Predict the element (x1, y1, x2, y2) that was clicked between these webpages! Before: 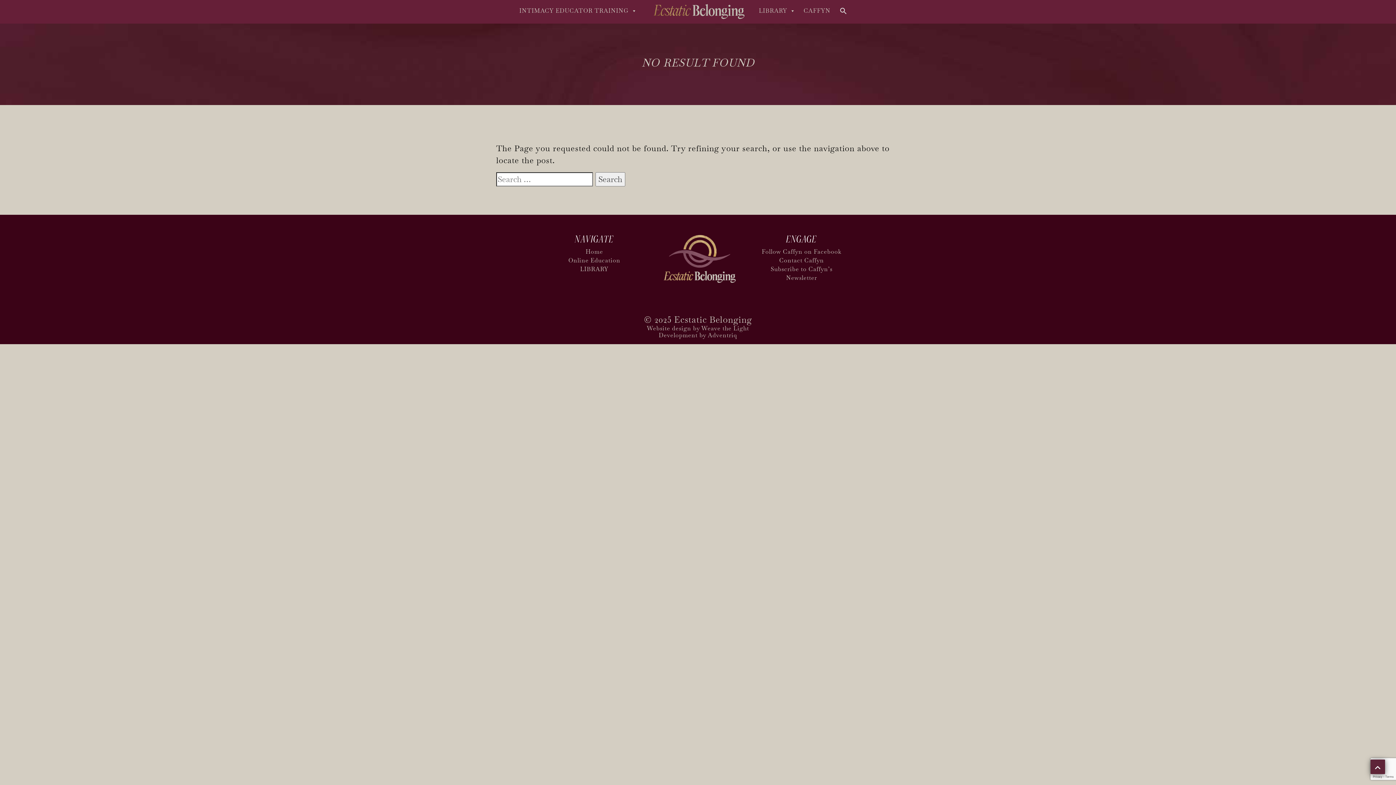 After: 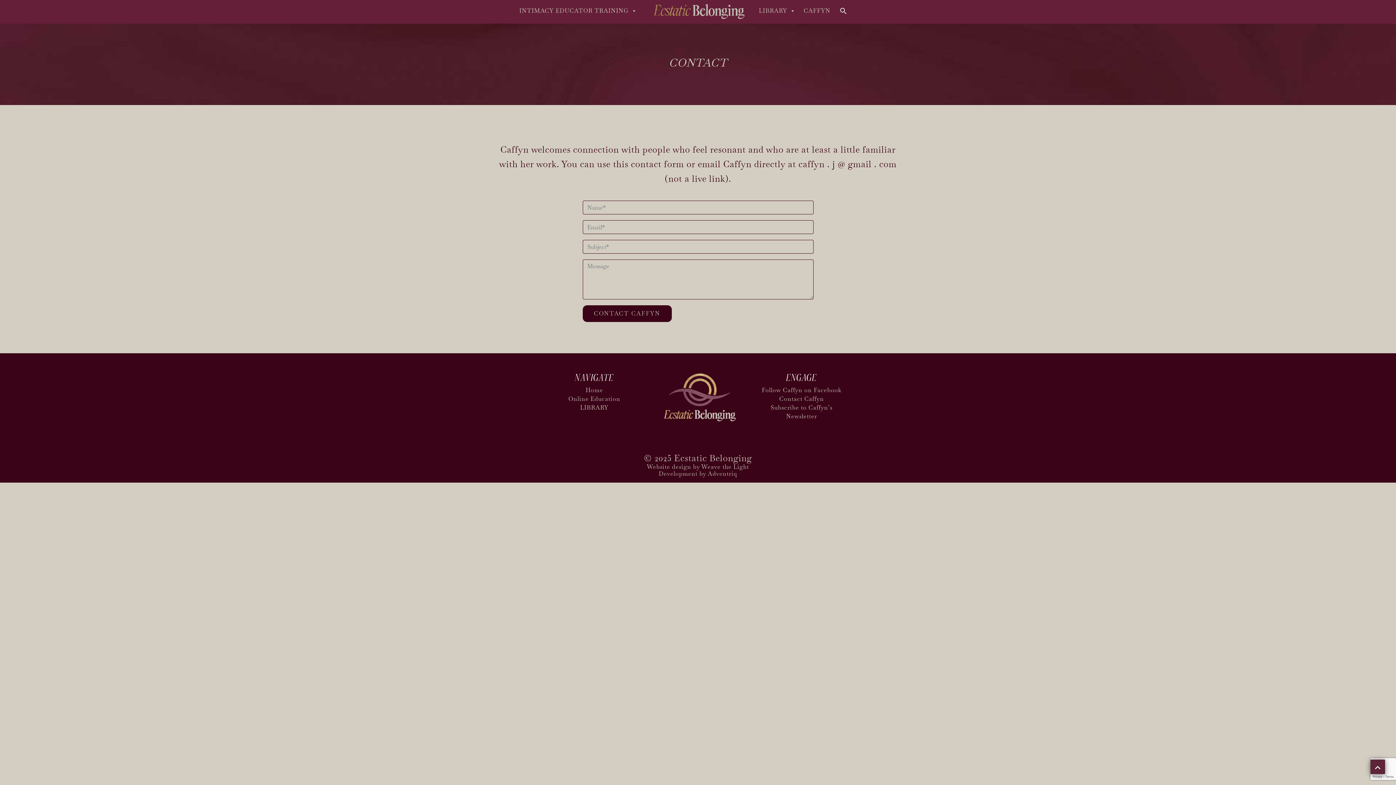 Action: bbox: (779, 256, 824, 264) label: Contact Caffyn